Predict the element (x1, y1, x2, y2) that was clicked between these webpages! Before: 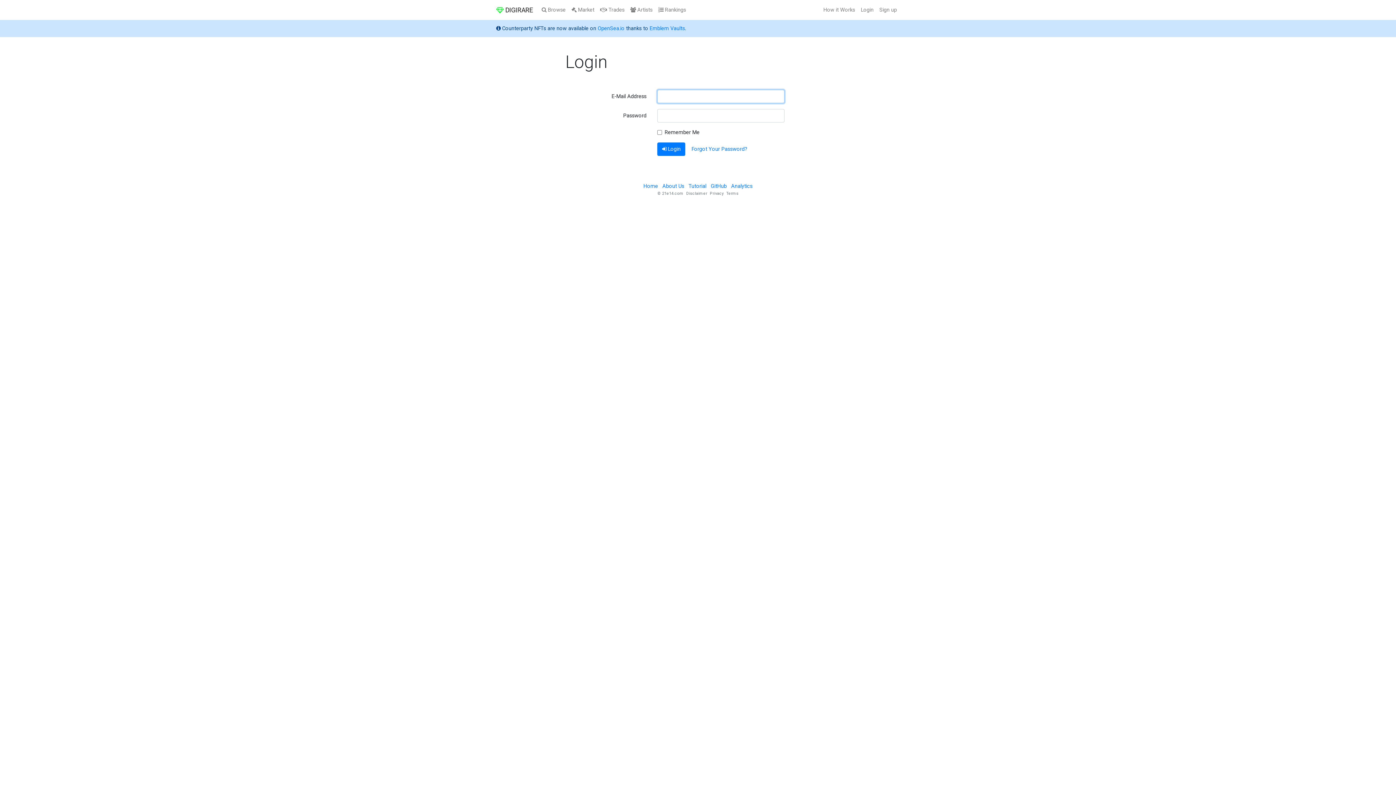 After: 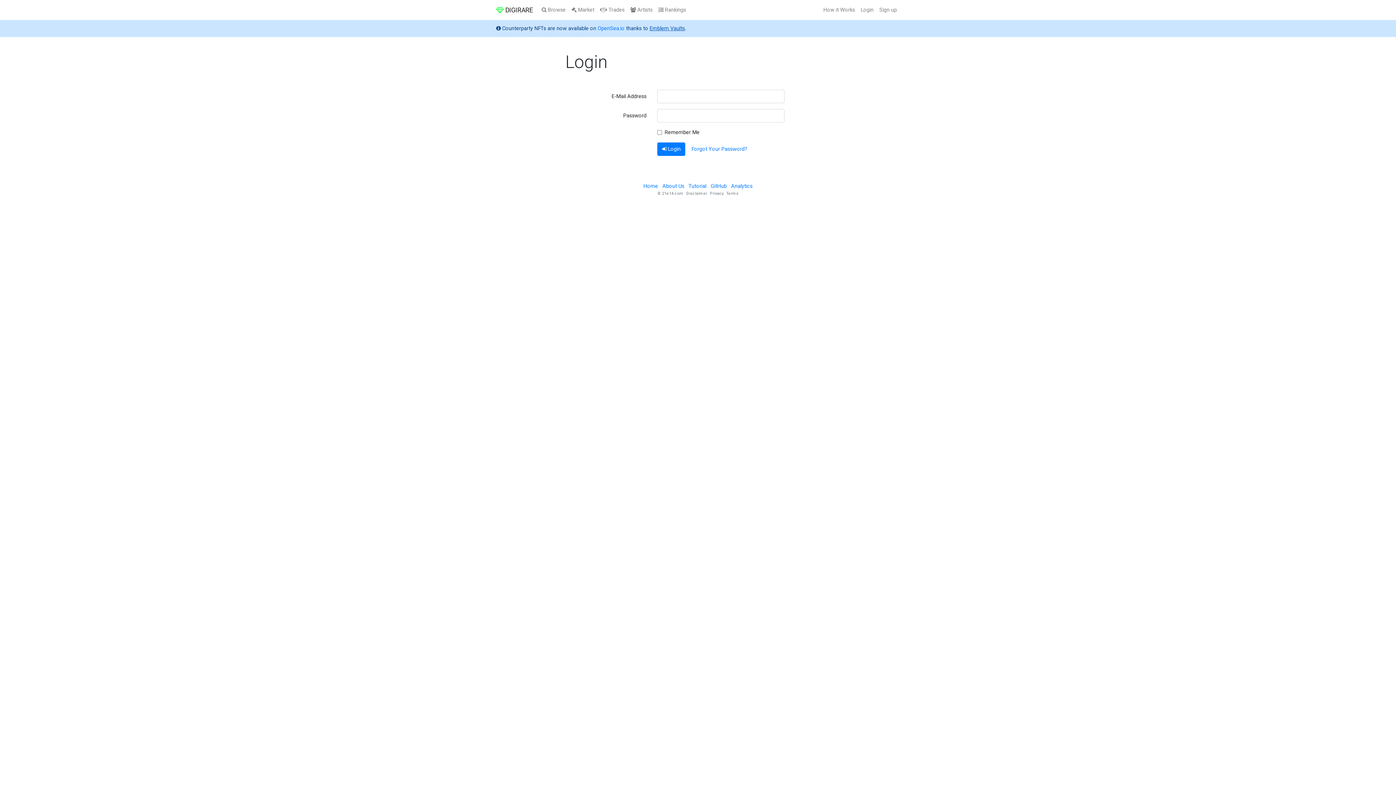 Action: bbox: (649, 25, 685, 31) label: Emblem Vaults